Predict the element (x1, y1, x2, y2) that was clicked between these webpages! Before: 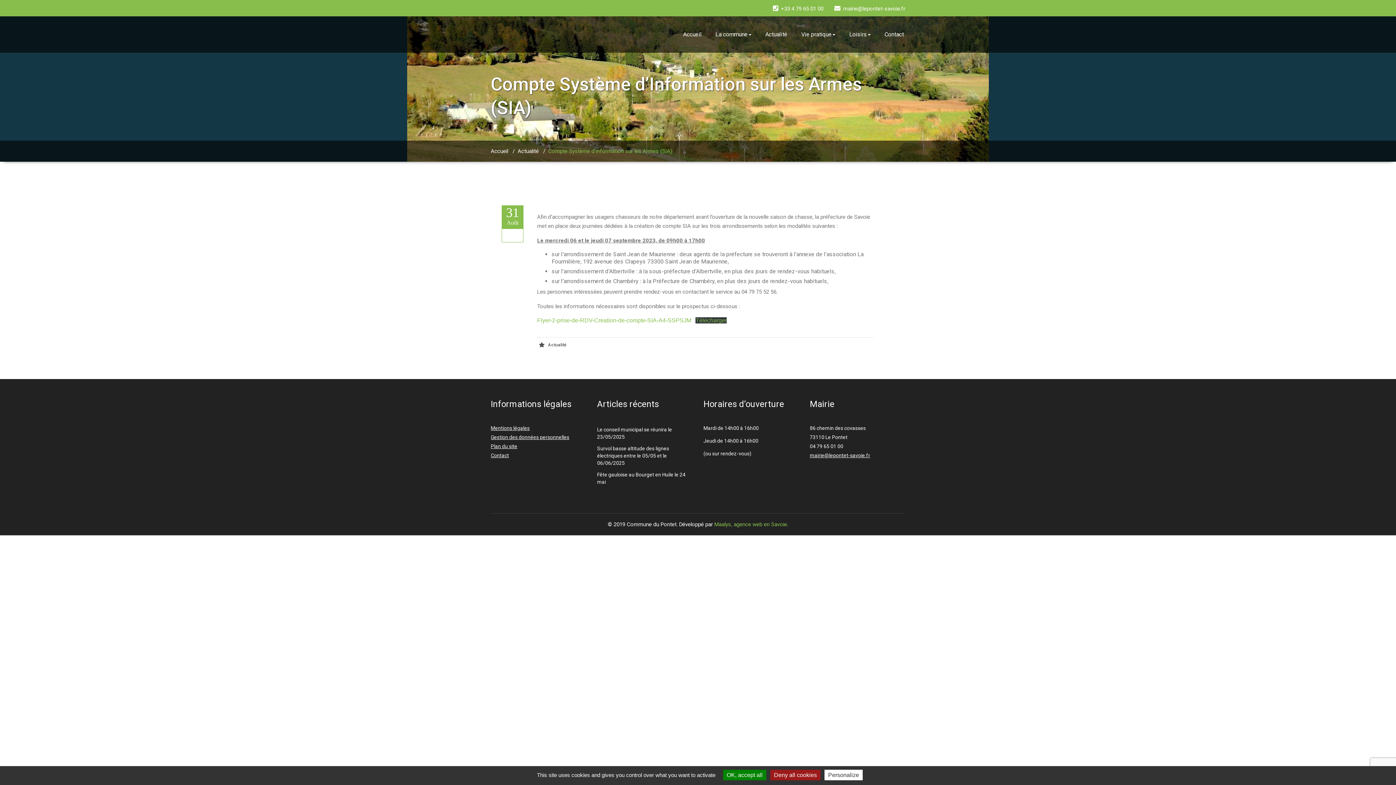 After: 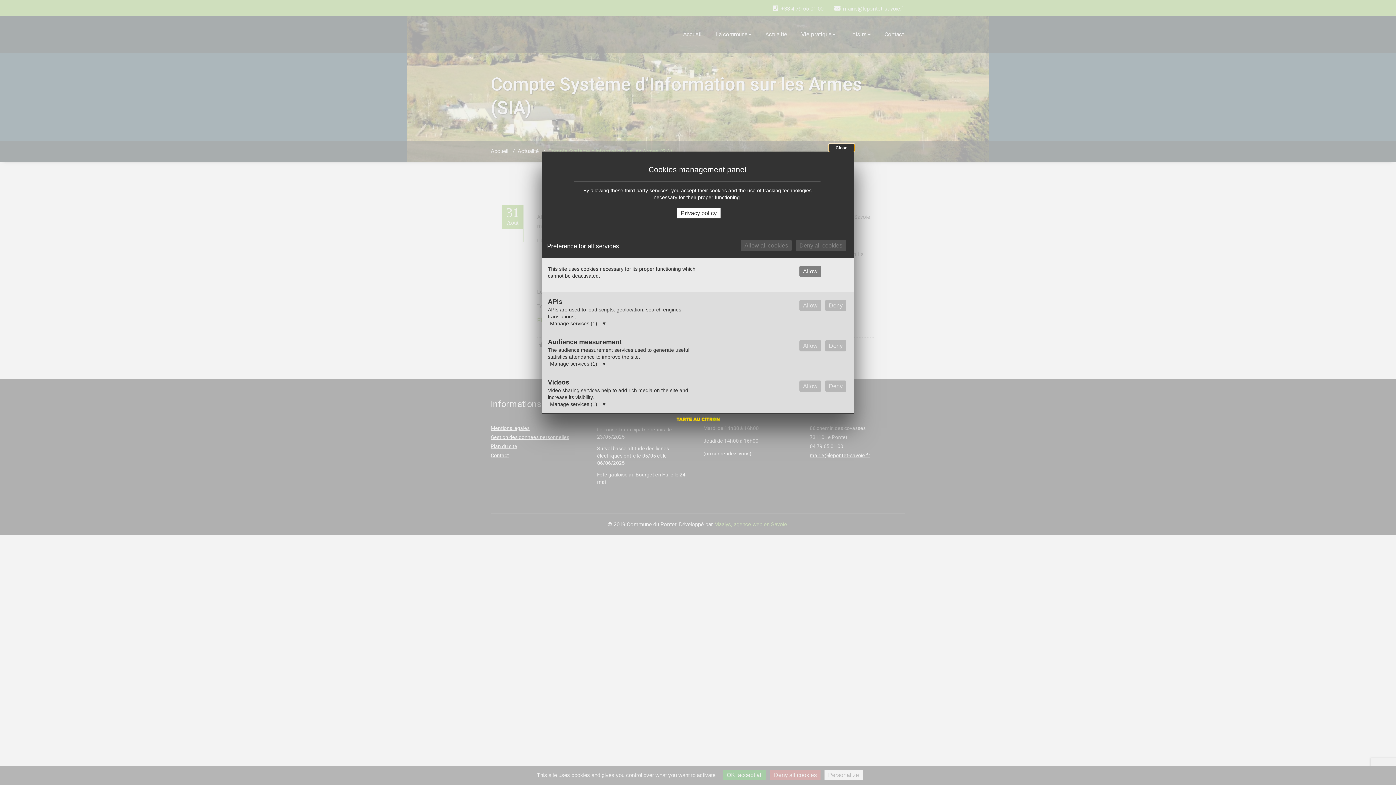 Action: label: Personalize bbox: (824, 770, 862, 780)